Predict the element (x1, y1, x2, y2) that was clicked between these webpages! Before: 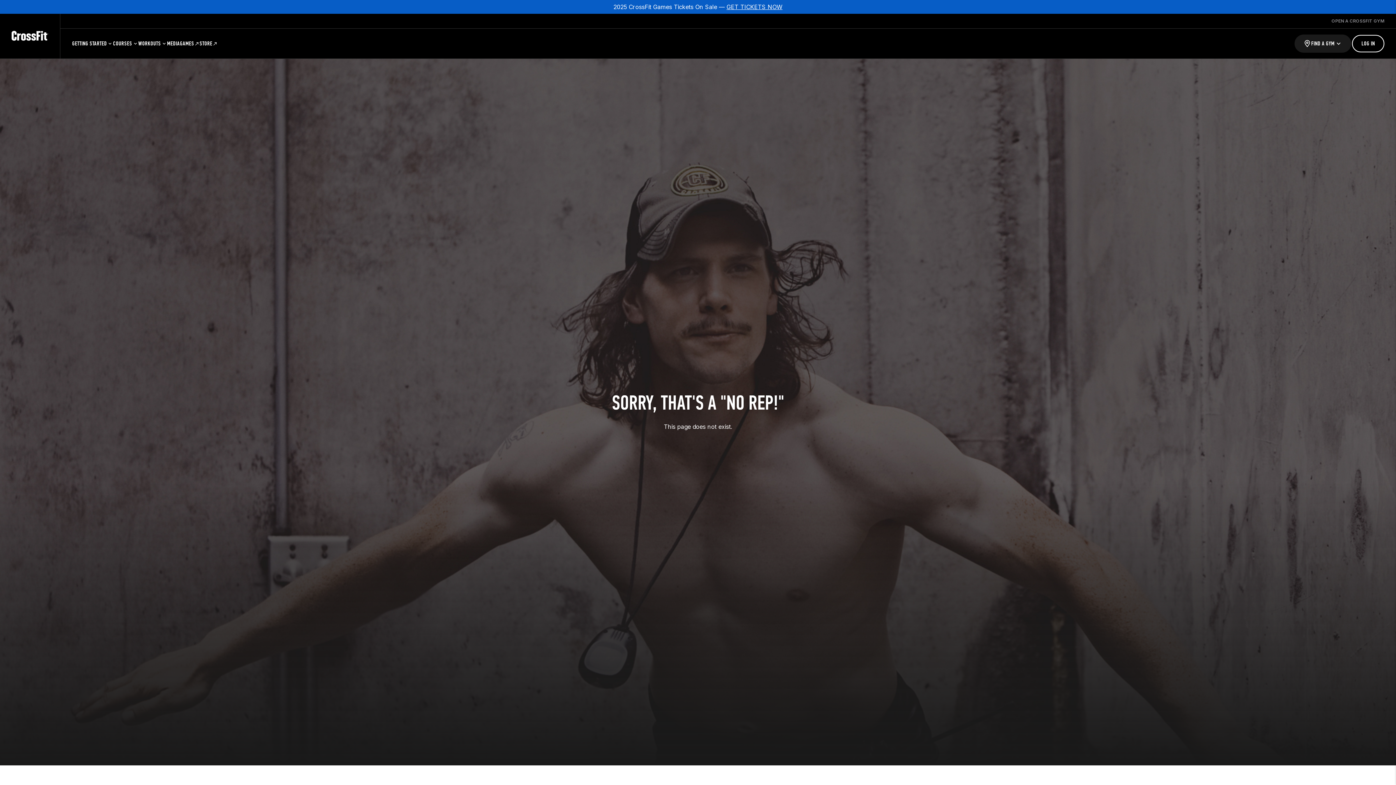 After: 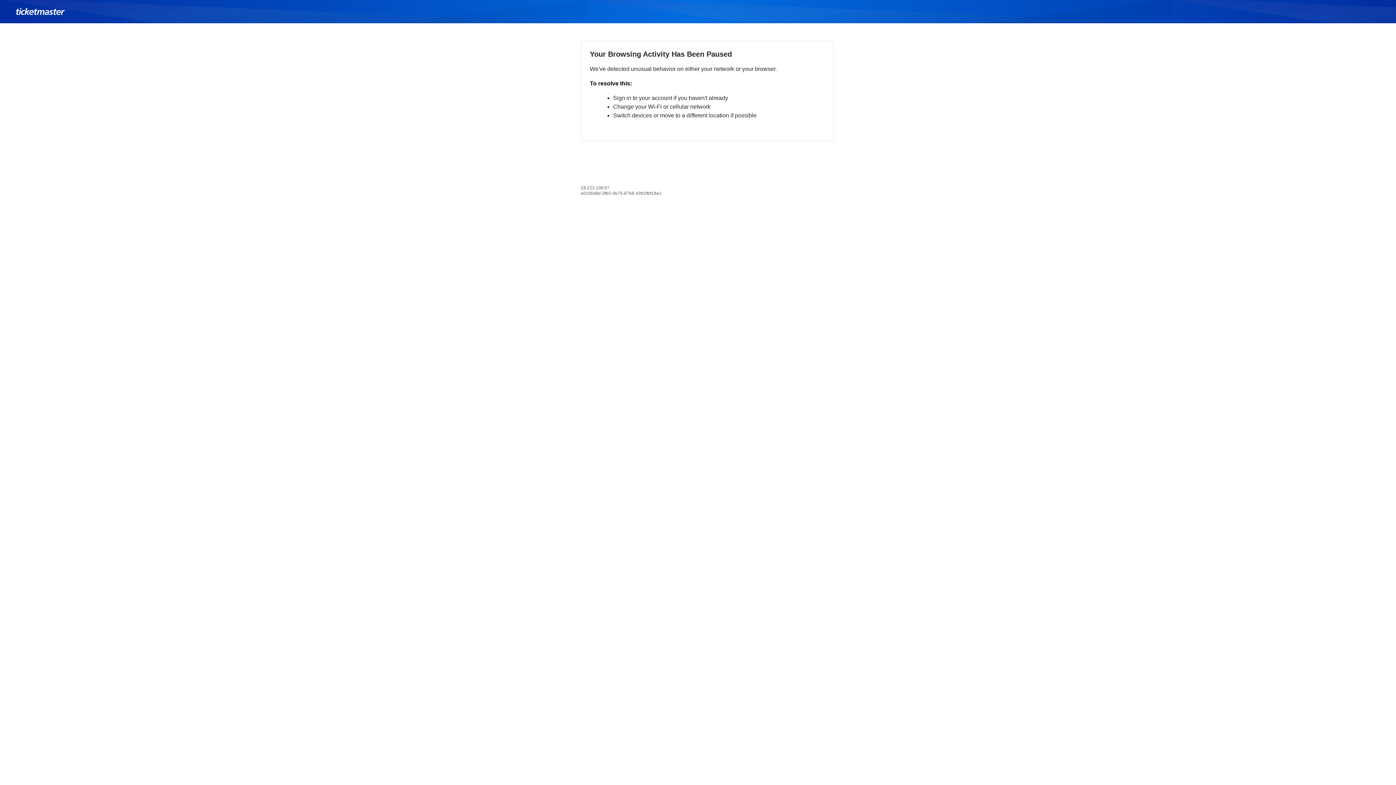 Action: bbox: (726, 3, 782, 10) label: GET TICKETS NOW